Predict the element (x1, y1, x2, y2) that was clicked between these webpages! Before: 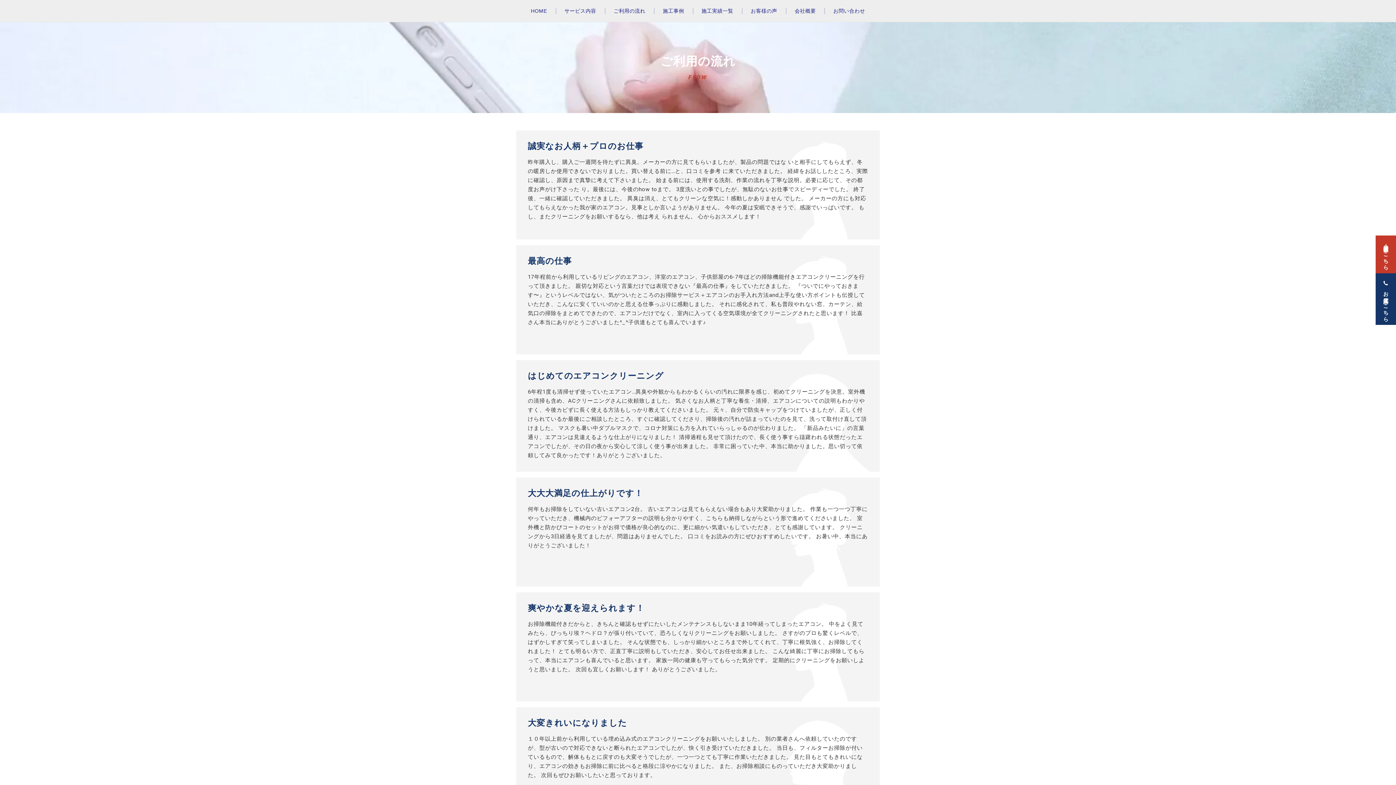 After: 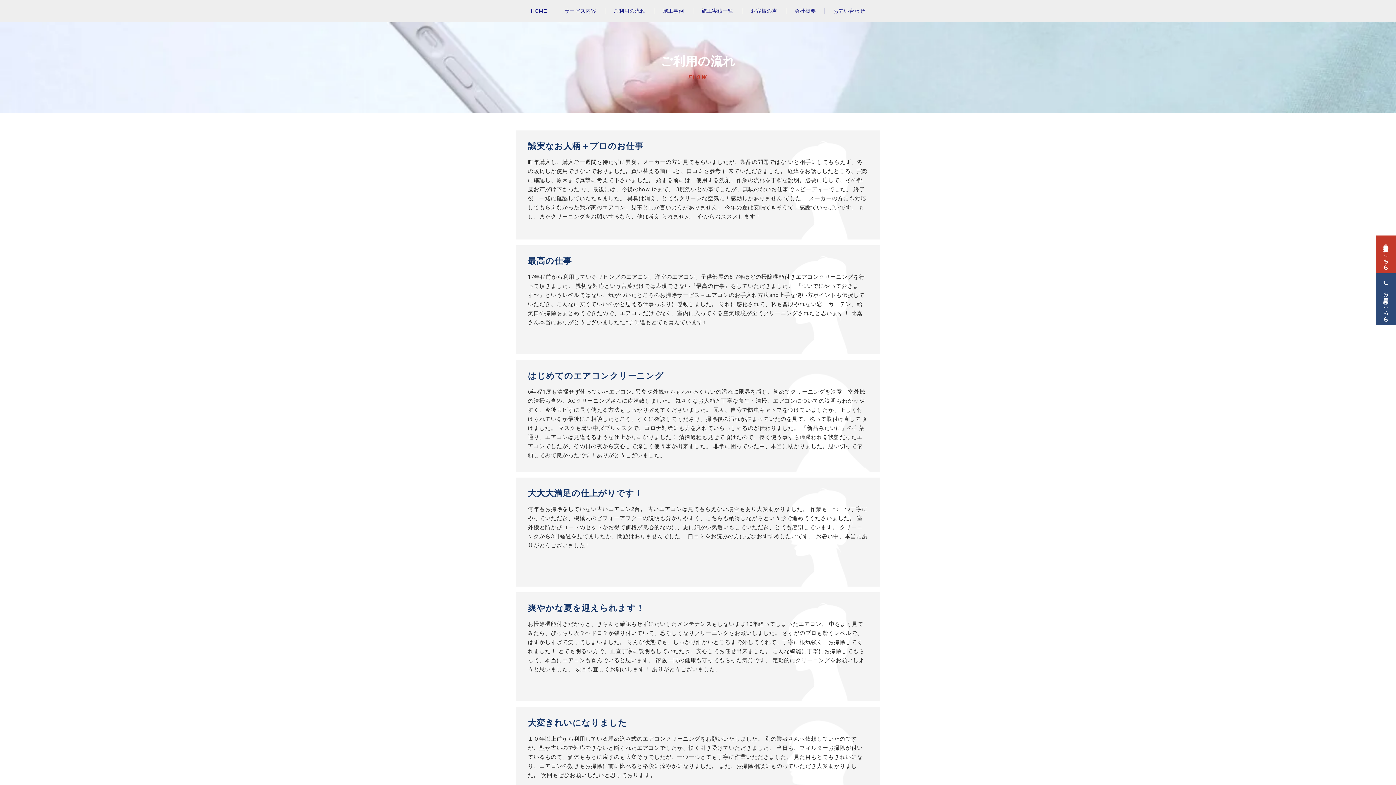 Action: label: お電話はこちら bbox: (1376, 273, 1396, 325)